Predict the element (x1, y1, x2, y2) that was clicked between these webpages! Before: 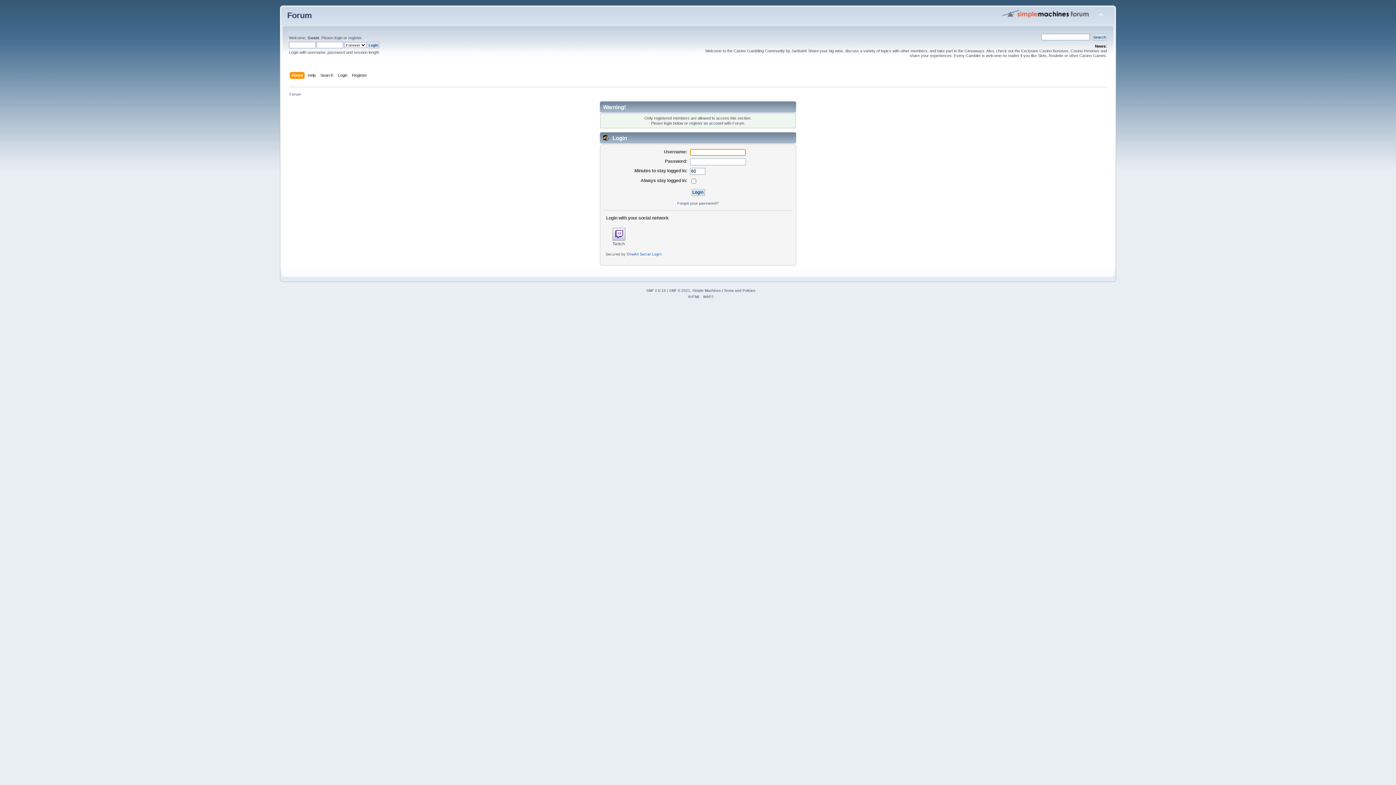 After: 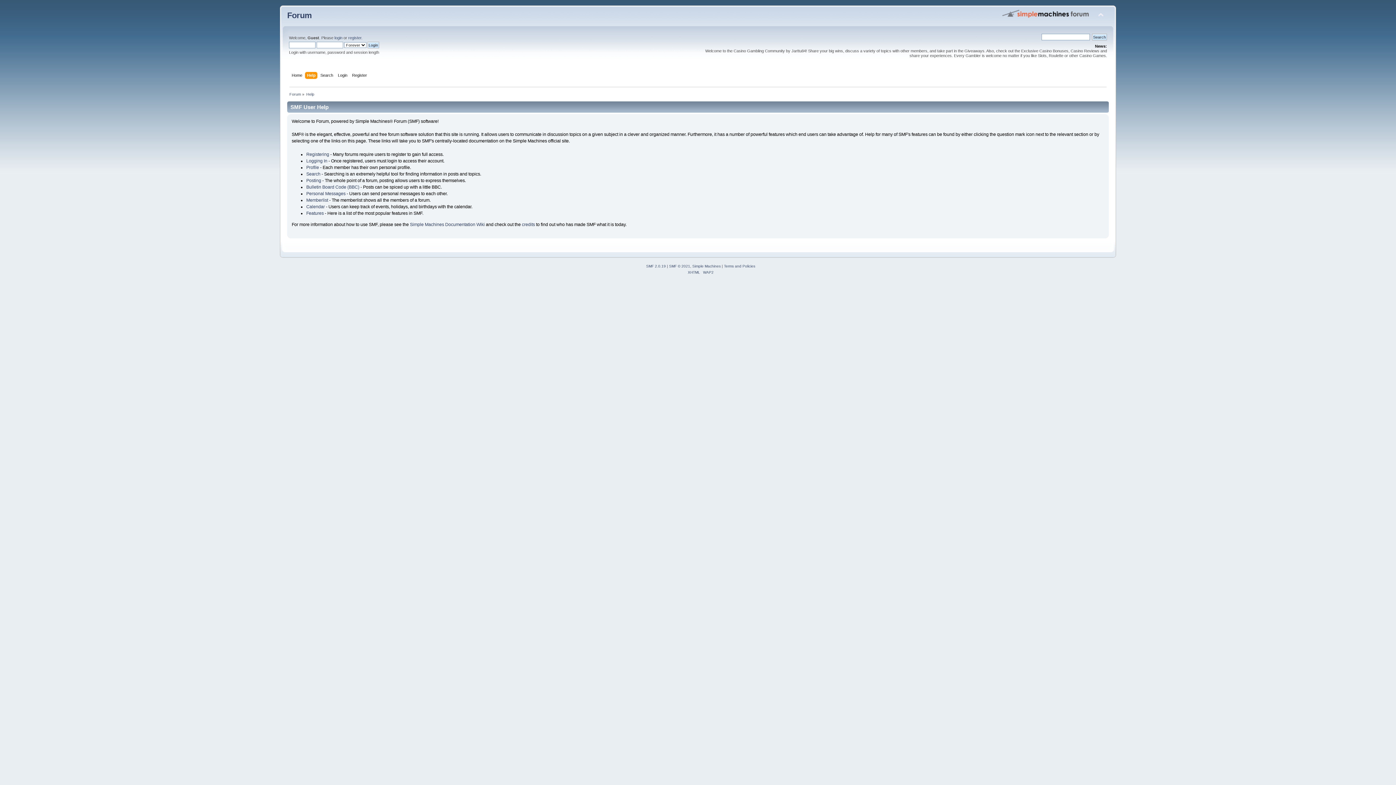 Action: label: Help bbox: (307, 71, 317, 79)